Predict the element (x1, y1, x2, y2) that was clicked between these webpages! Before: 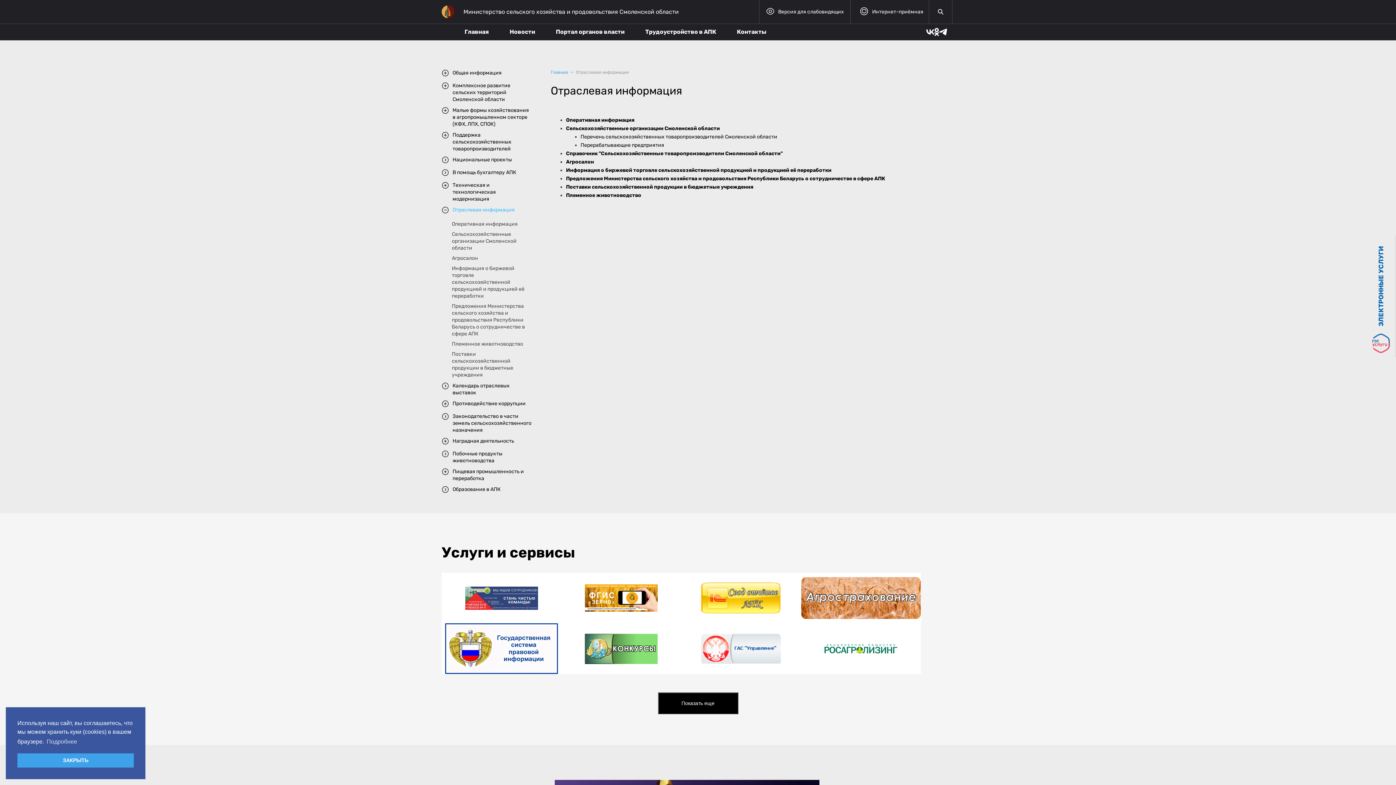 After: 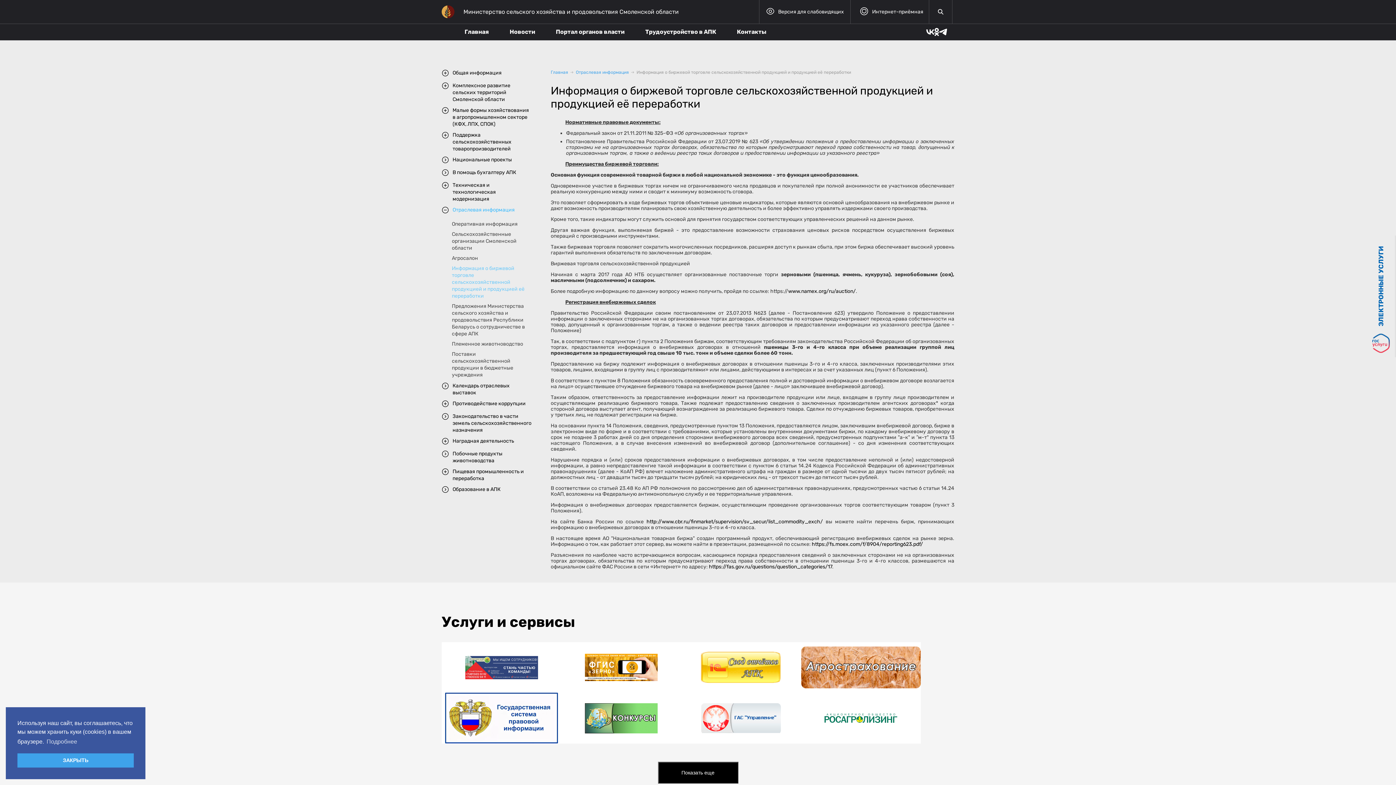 Action: label: Информация о биржевой торговле сельскохозяйственной продукцией и продукцией её переработки bbox: (452, 265, 524, 299)